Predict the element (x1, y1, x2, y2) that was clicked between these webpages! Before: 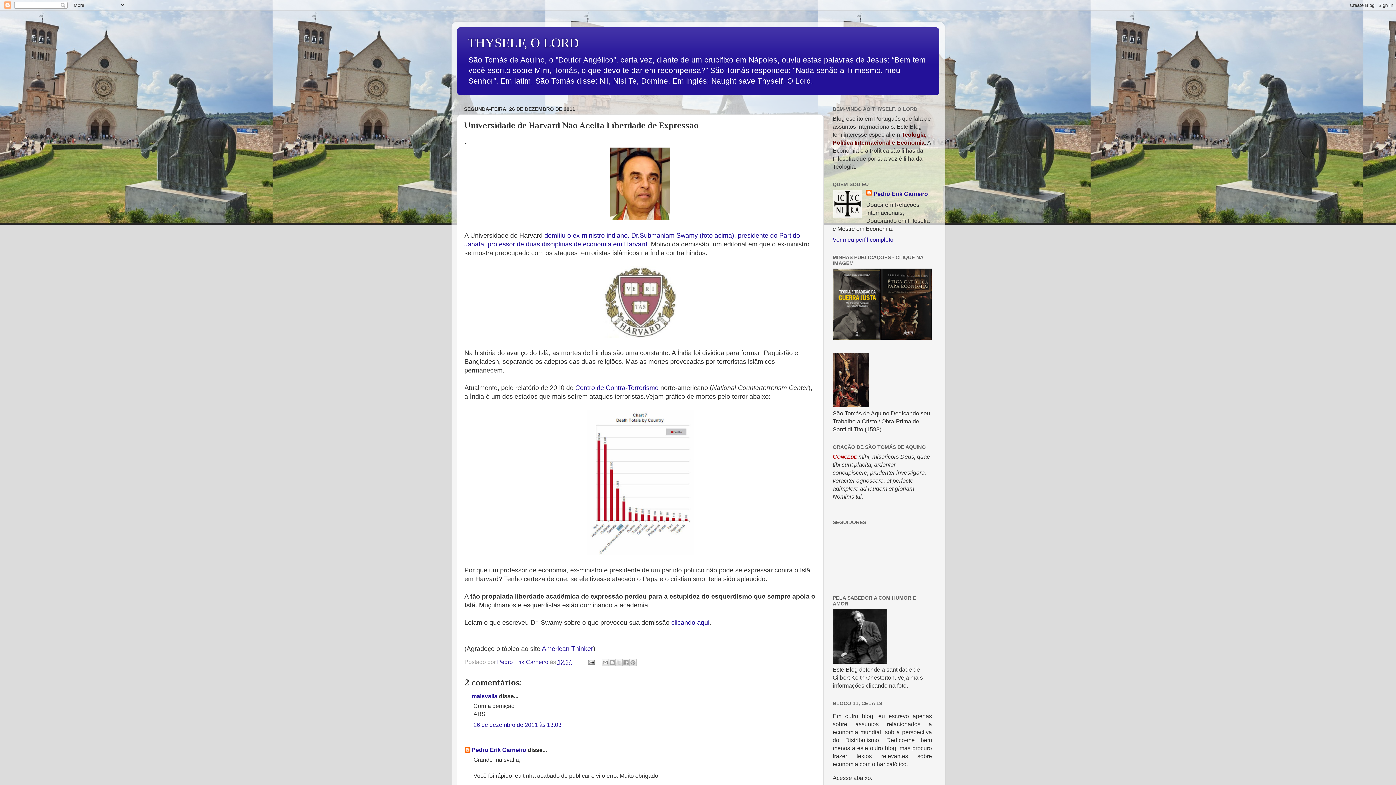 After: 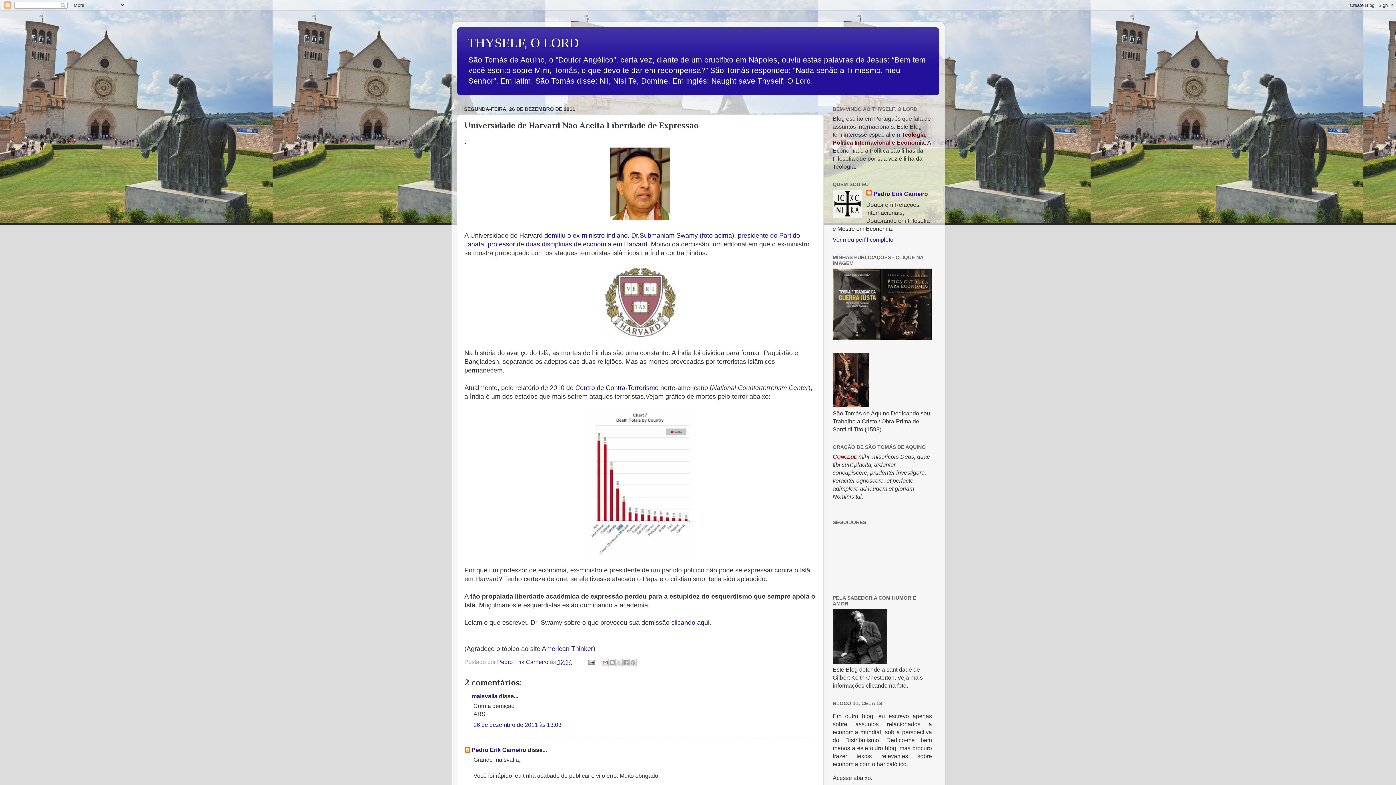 Action: bbox: (601, 659, 609, 666) label: Enviar por e-mail